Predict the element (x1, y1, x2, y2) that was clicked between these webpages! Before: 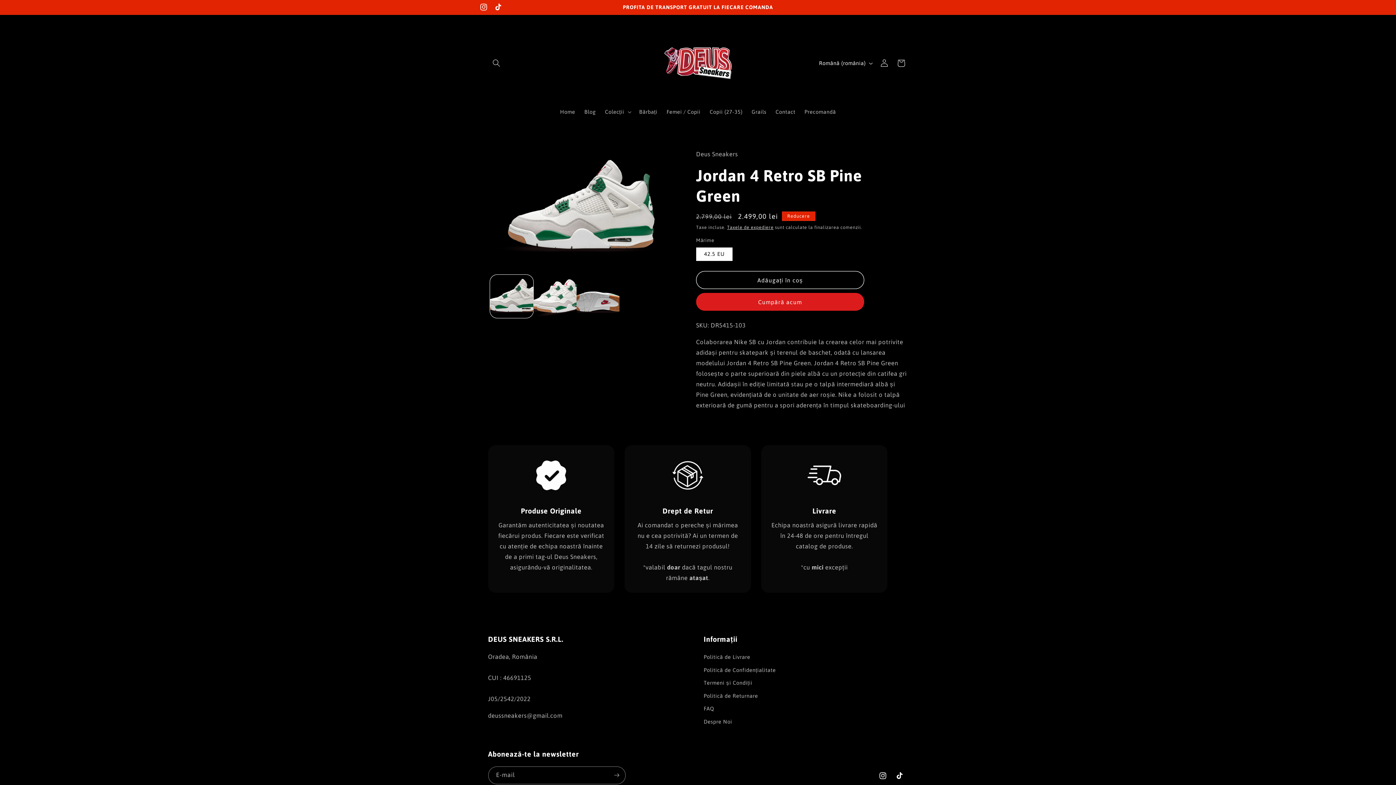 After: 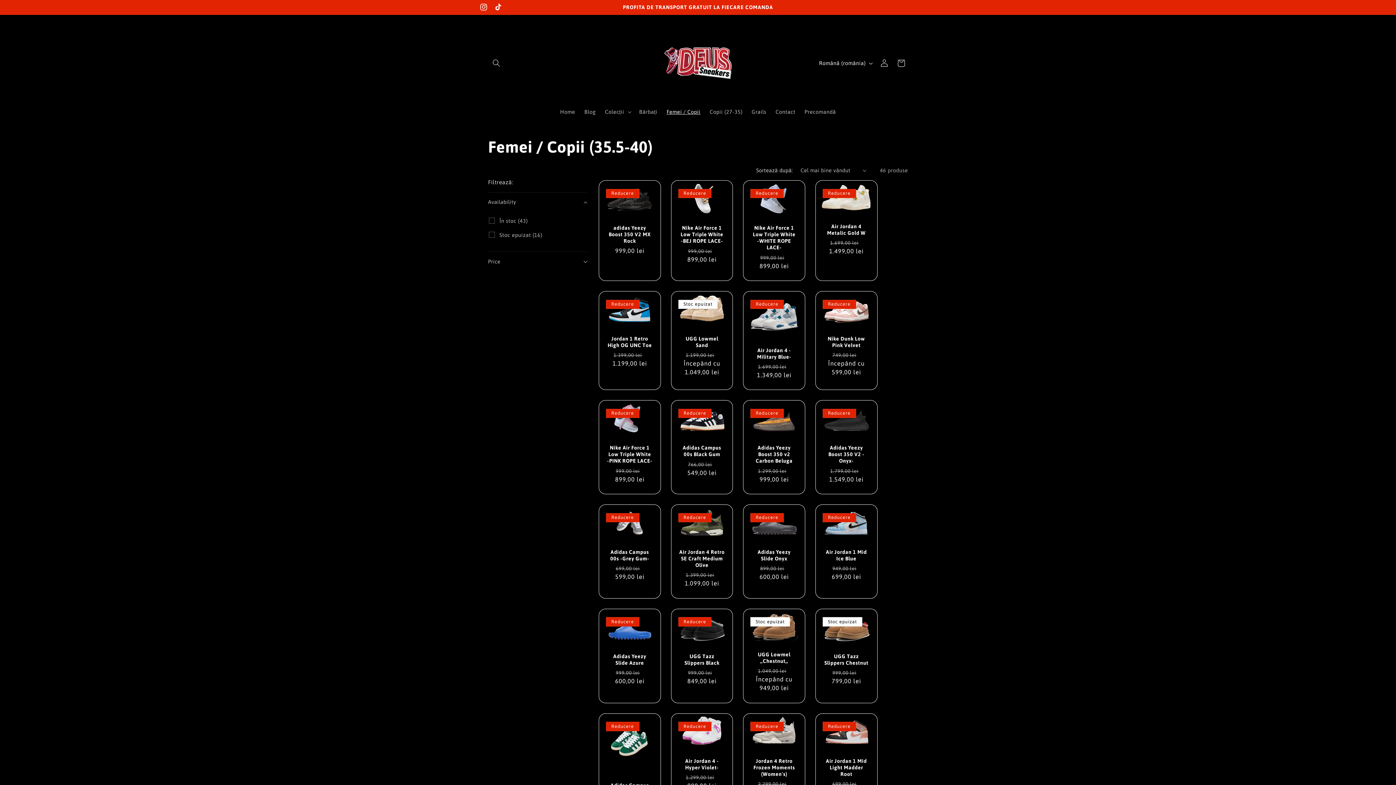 Action: bbox: (662, 104, 705, 119) label: Femei / Copii